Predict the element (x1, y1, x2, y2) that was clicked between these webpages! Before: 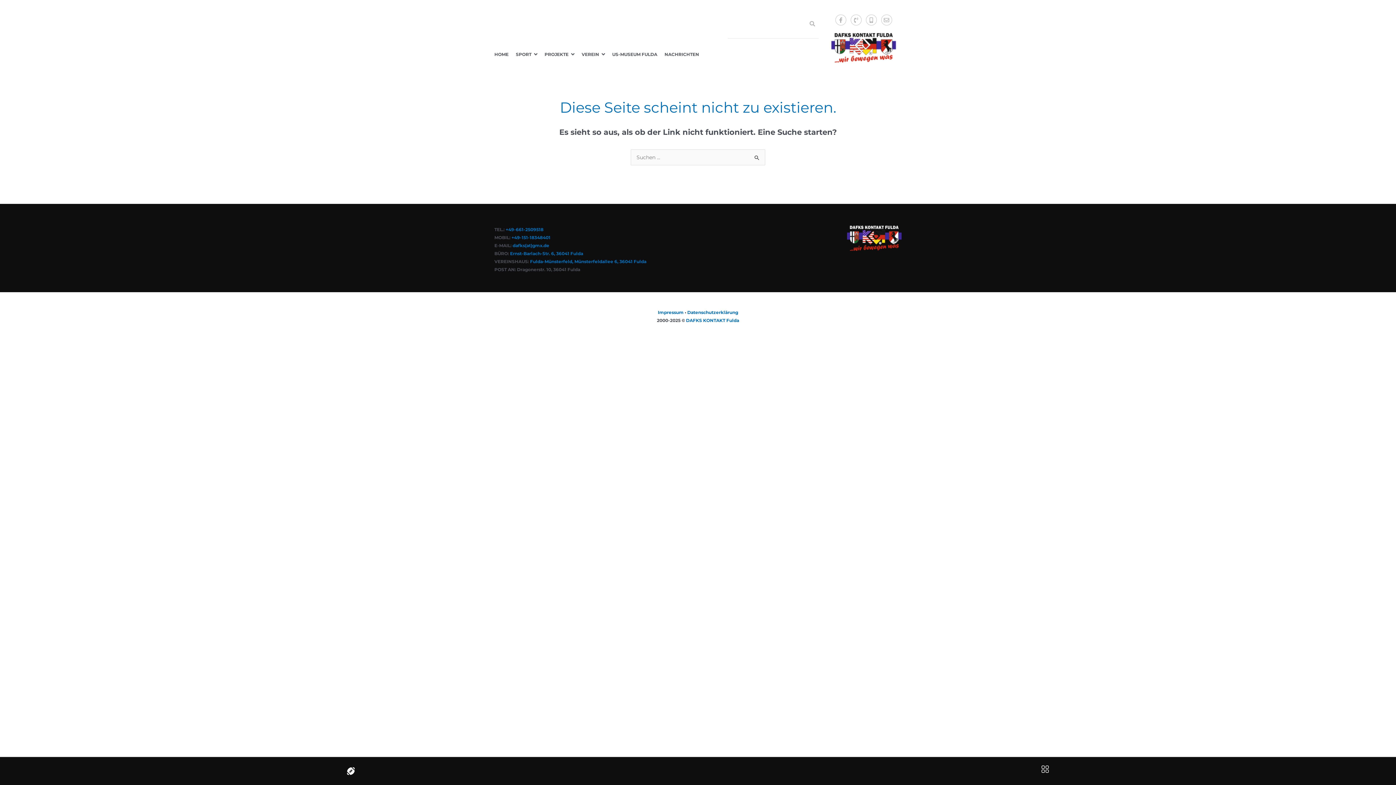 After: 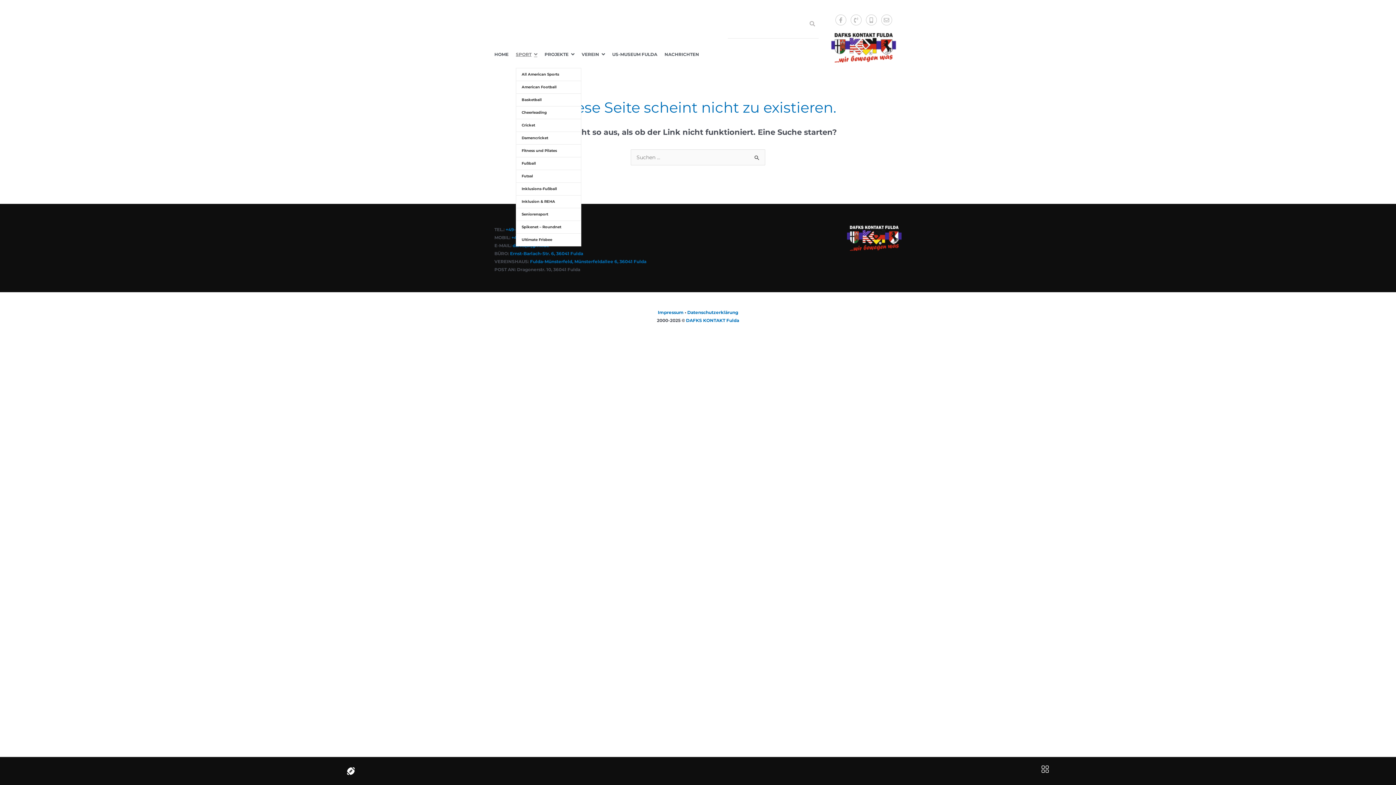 Action: label: SPORT bbox: (516, 46, 537, 62)